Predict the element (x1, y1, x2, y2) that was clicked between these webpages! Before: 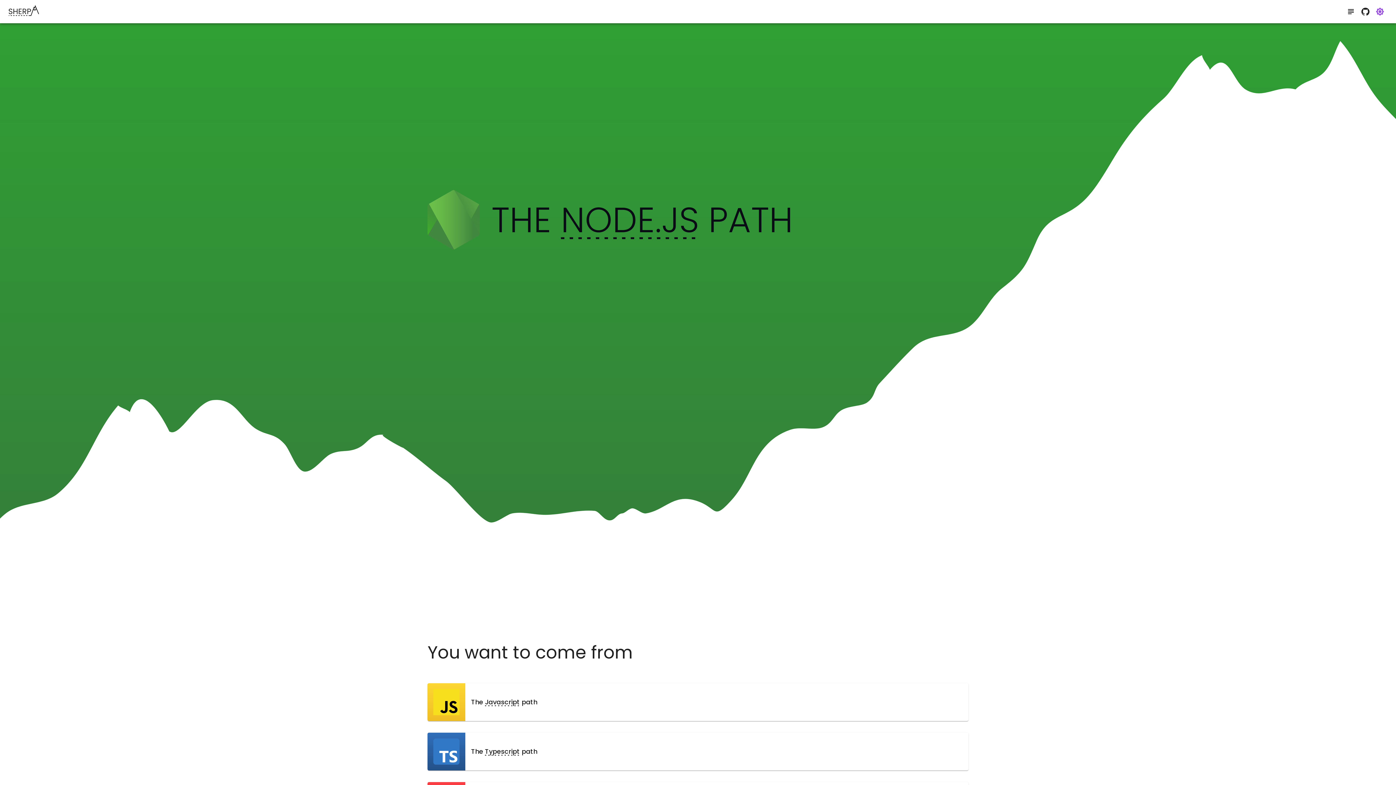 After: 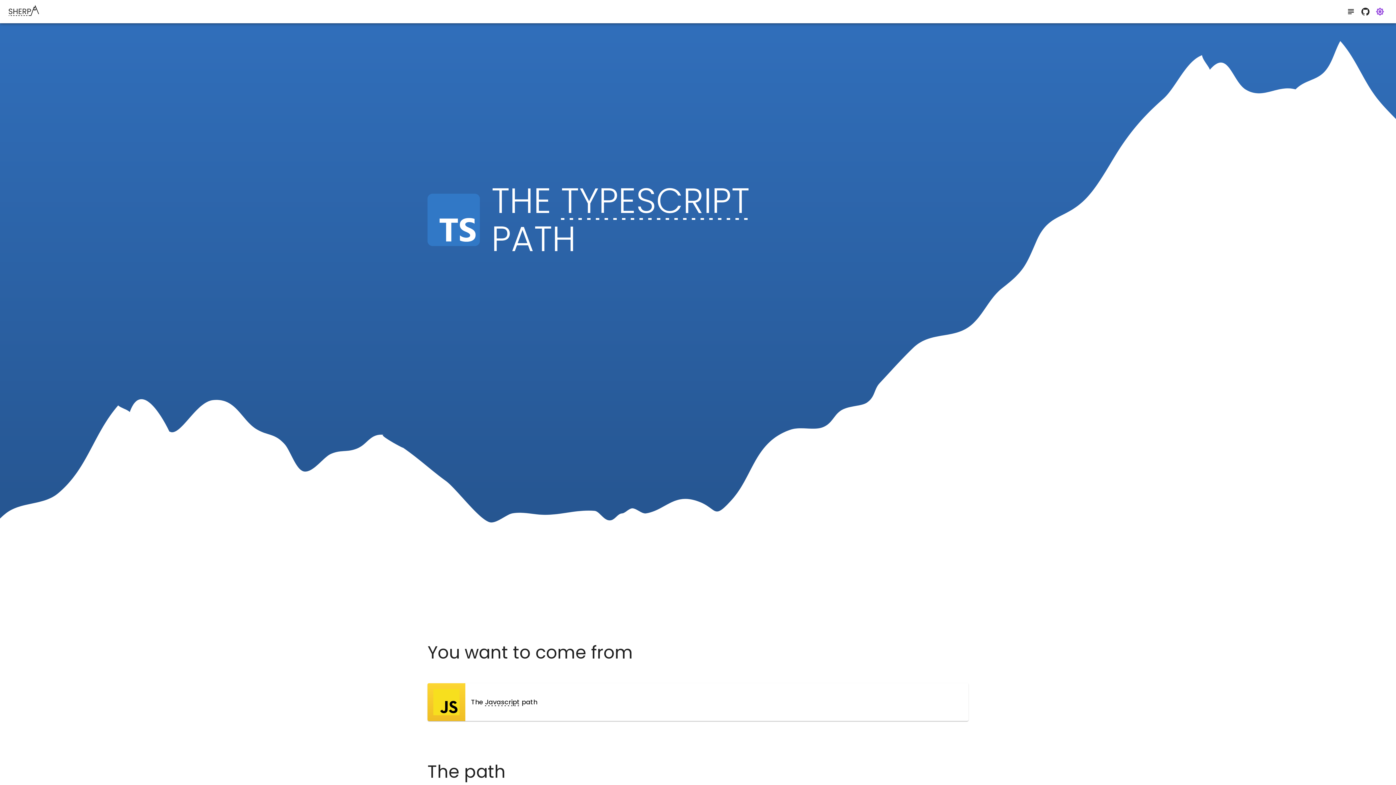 Action: label: The Typescript path bbox: (427, 732, 968, 770)